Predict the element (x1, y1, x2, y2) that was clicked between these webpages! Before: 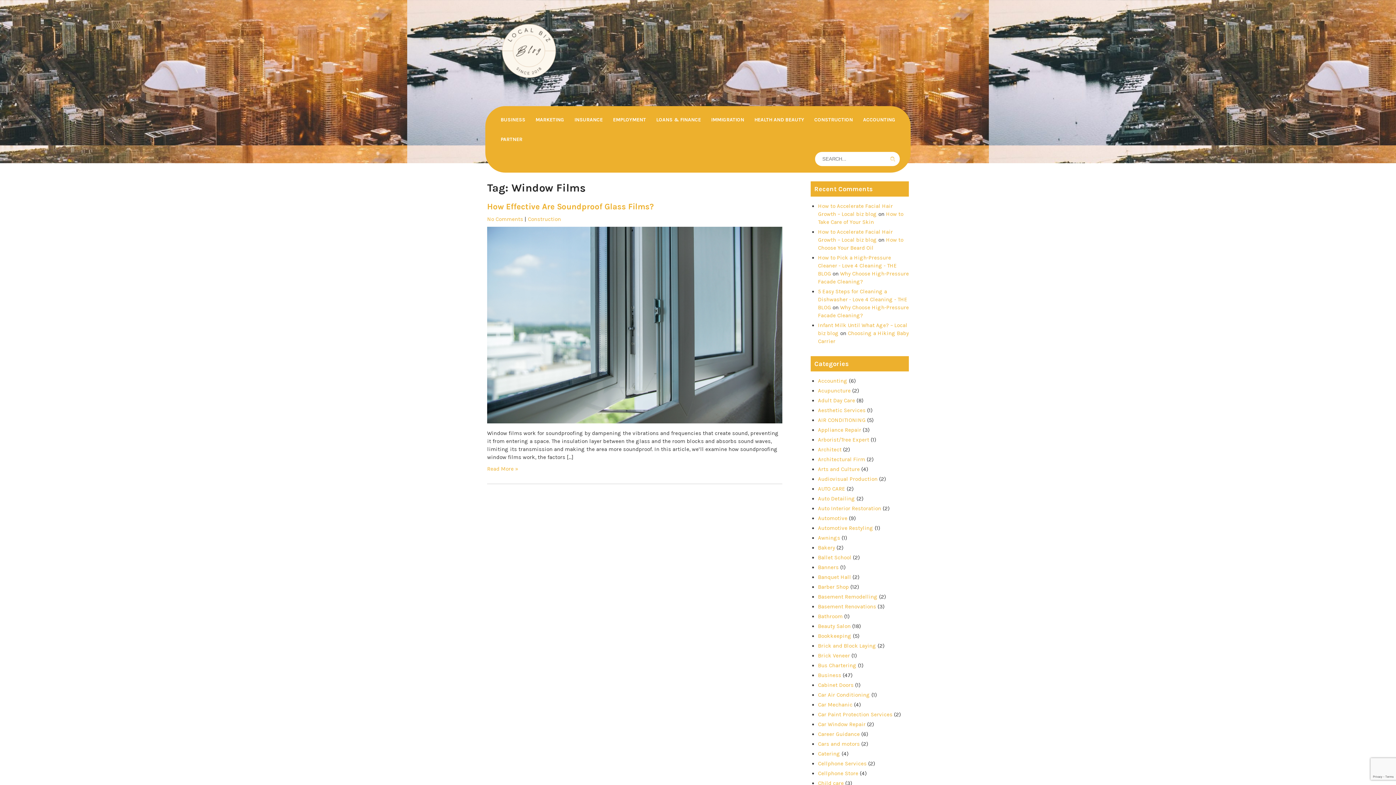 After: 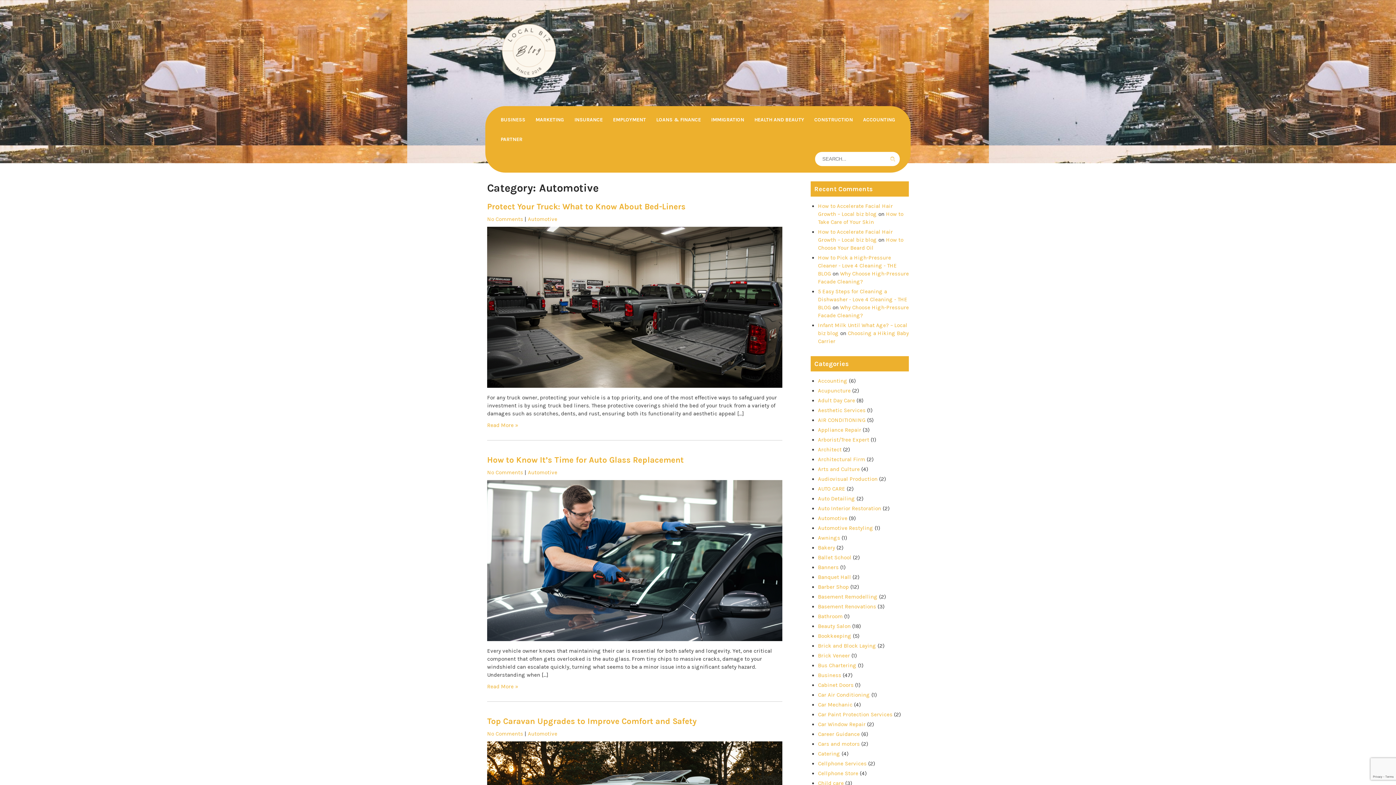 Action: label: Automotive bbox: (818, 515, 847, 521)